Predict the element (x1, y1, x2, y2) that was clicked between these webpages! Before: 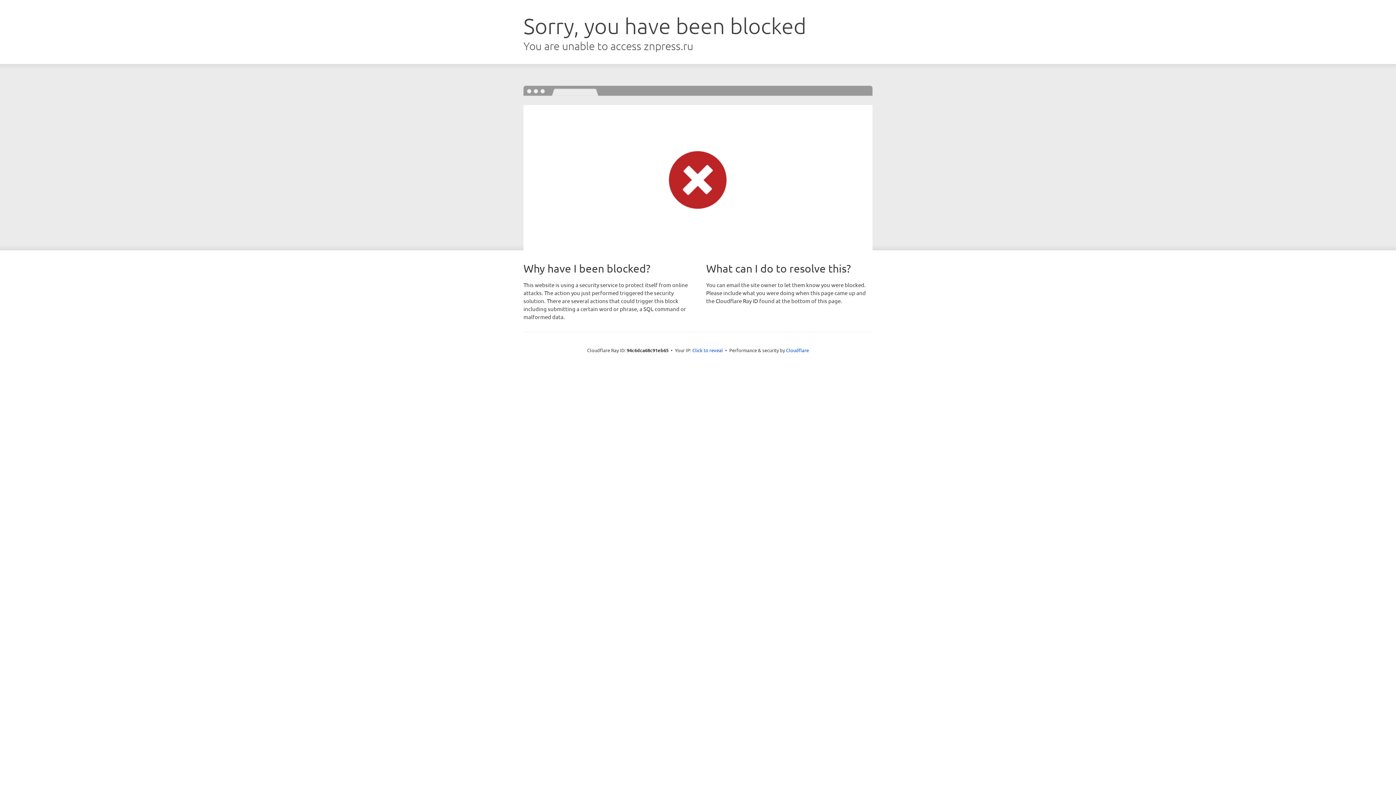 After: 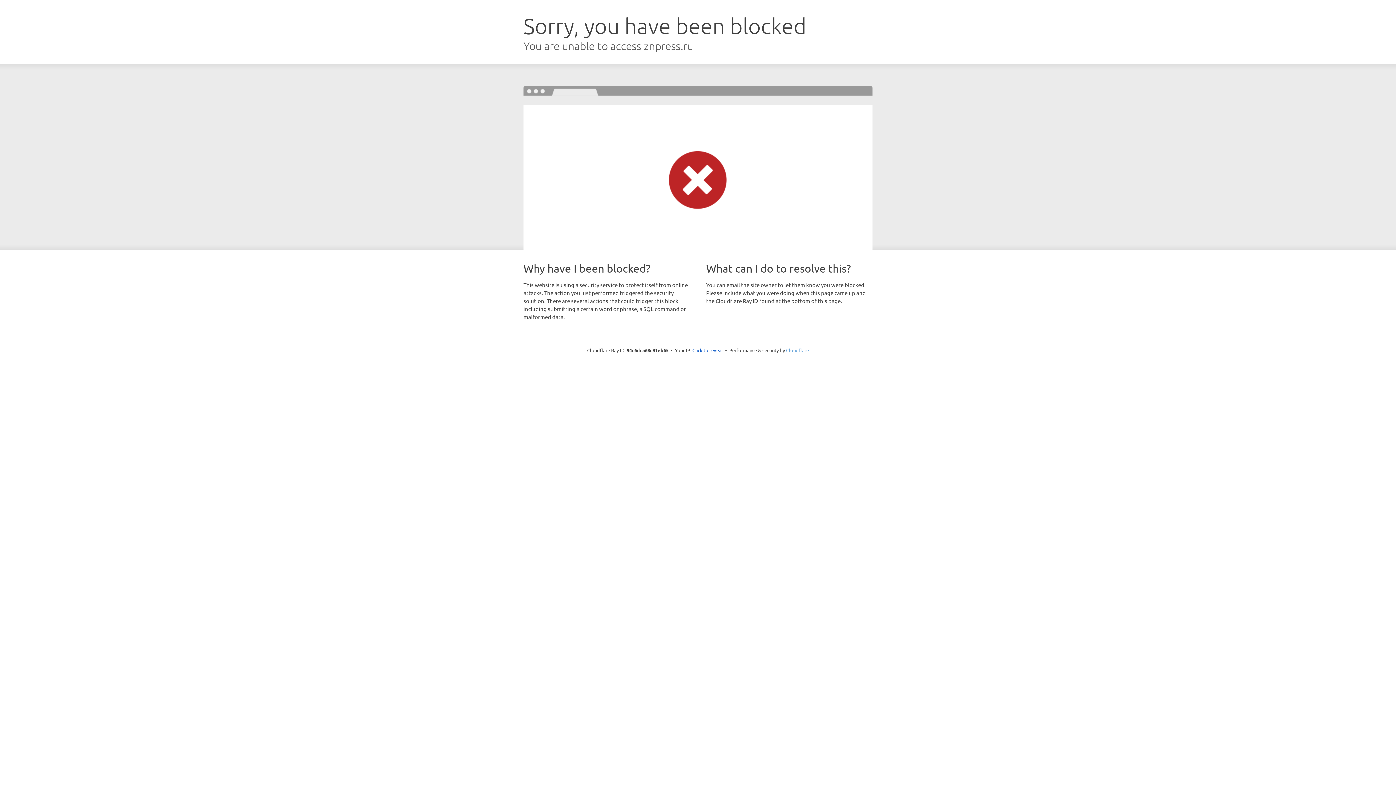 Action: label: Cloudflare bbox: (786, 347, 809, 353)